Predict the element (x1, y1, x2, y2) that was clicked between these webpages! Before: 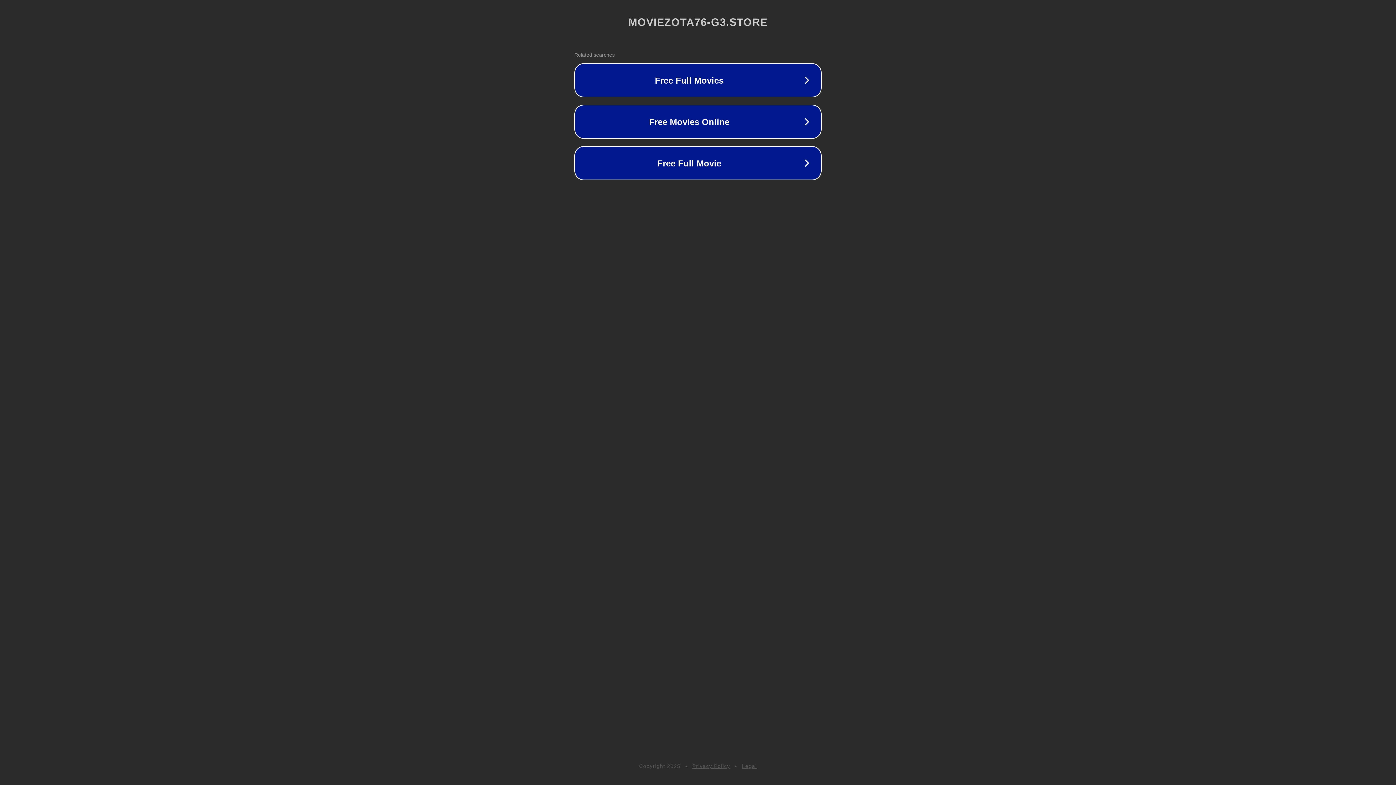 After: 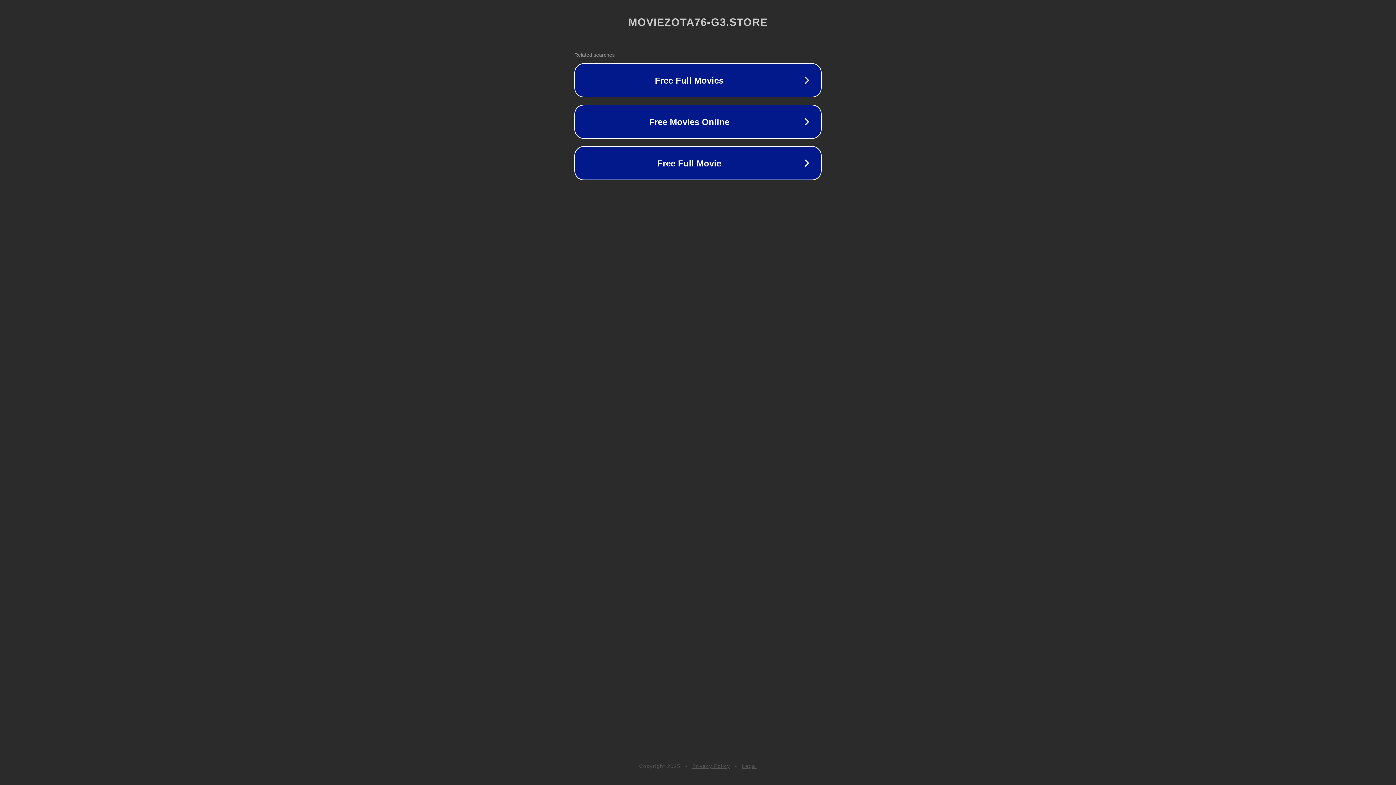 Action: label: Privacy Policy bbox: (692, 763, 730, 769)